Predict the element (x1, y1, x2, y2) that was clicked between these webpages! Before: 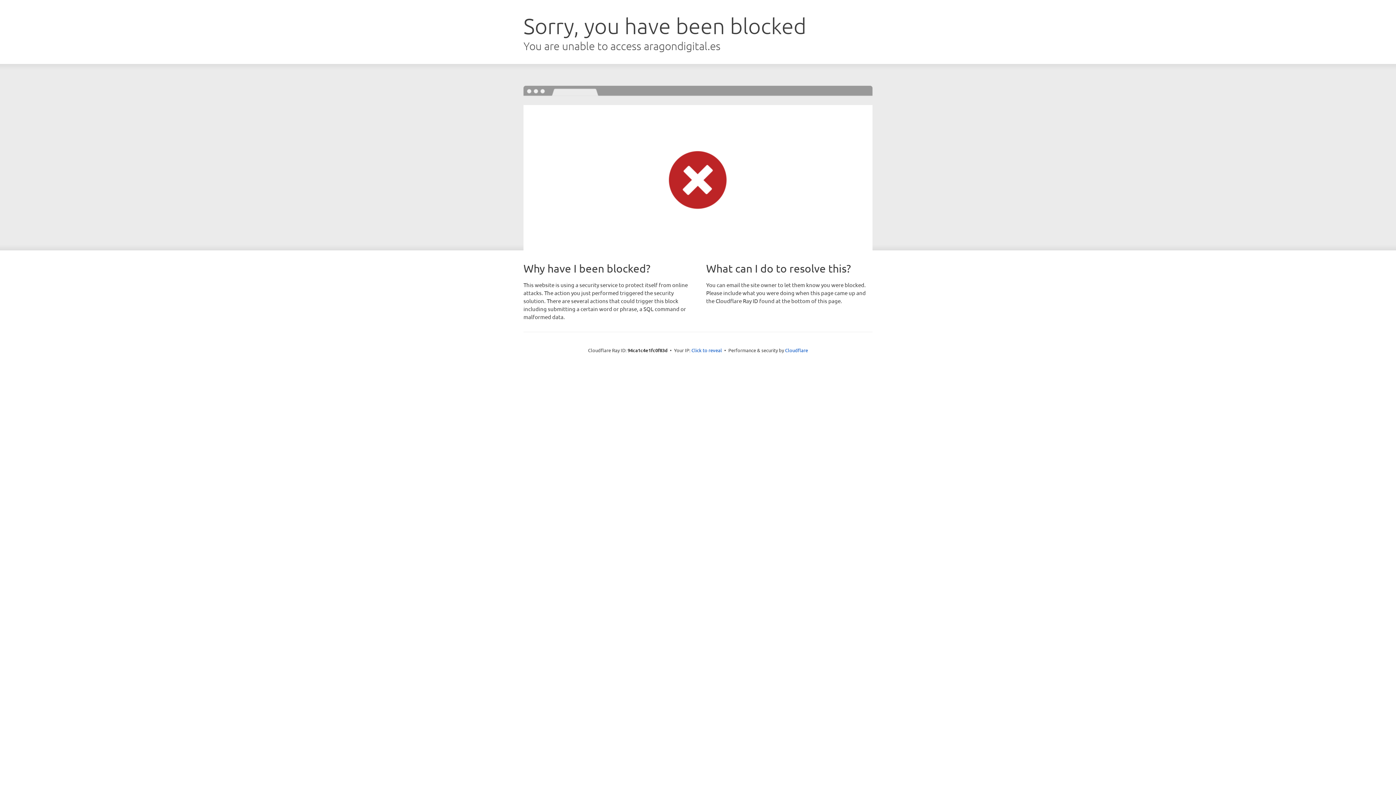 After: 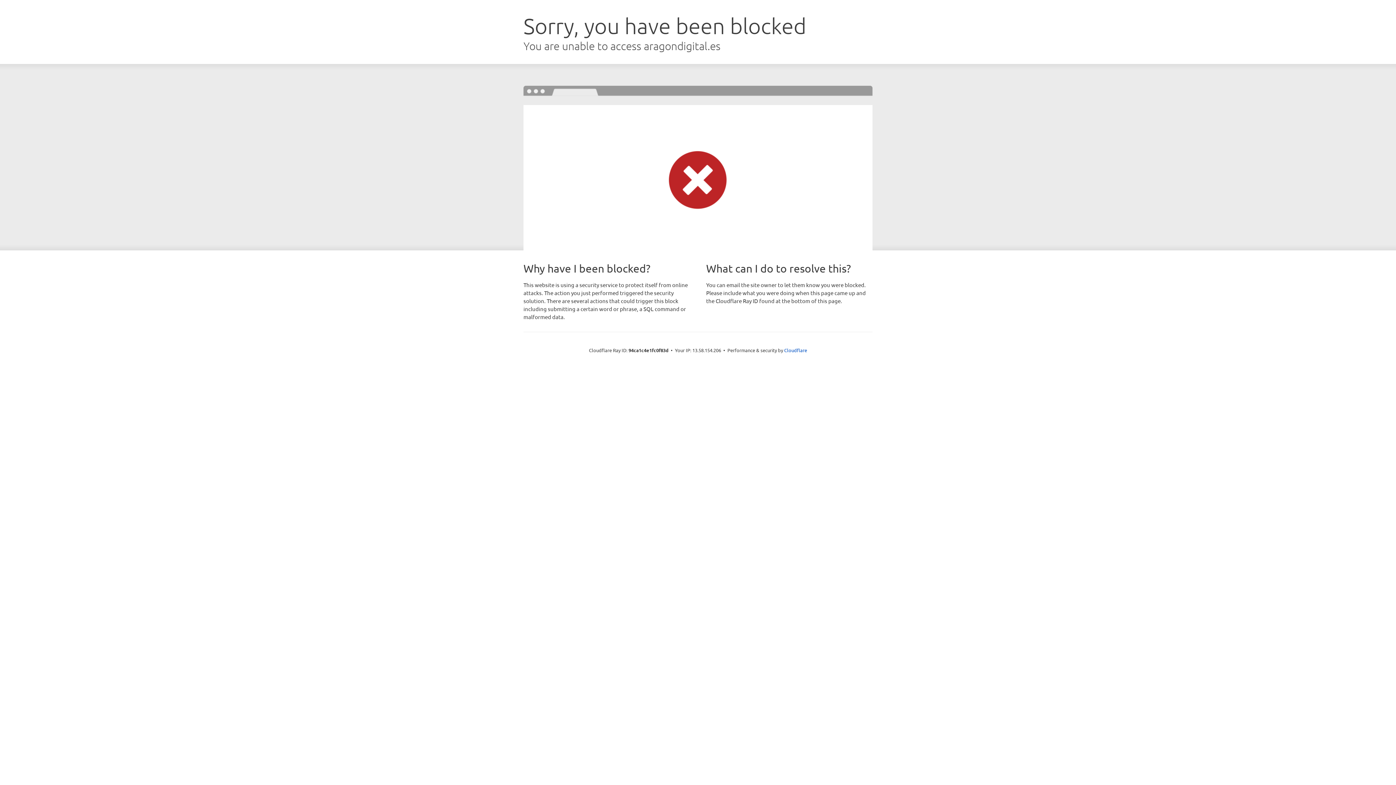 Action: bbox: (691, 346, 722, 353) label: Click to reveal